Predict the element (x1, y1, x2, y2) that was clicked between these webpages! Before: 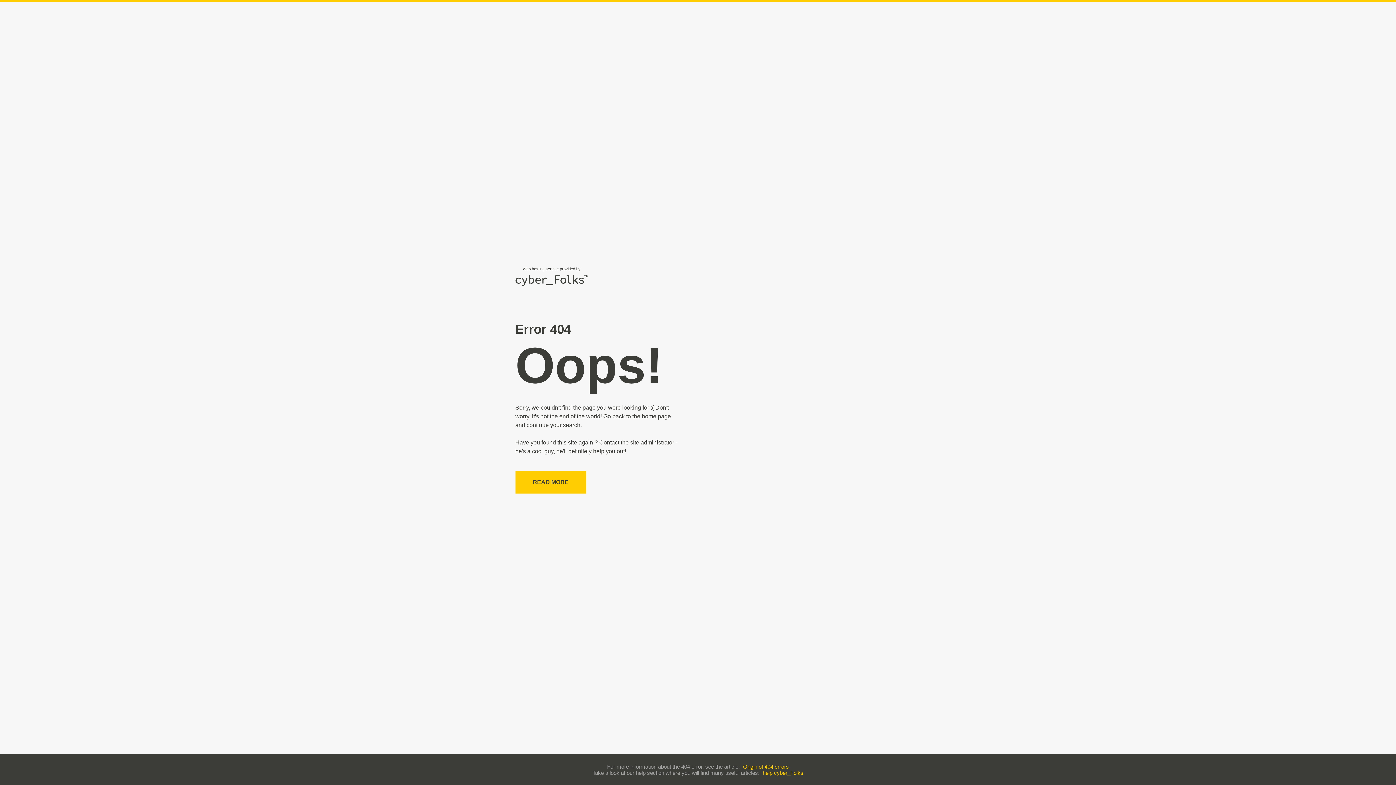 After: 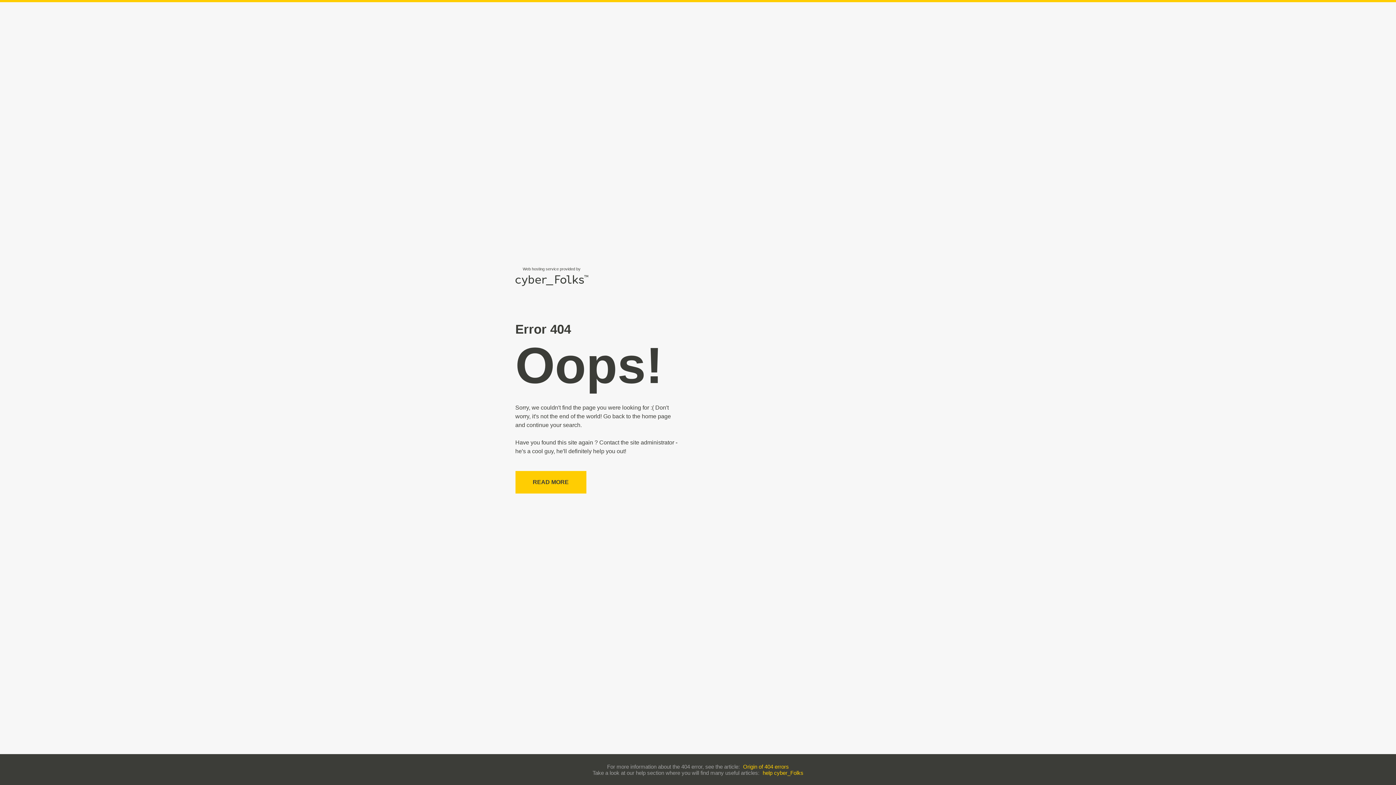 Action: bbox: (743, 763, 789, 770) label: Origin of 404 errors